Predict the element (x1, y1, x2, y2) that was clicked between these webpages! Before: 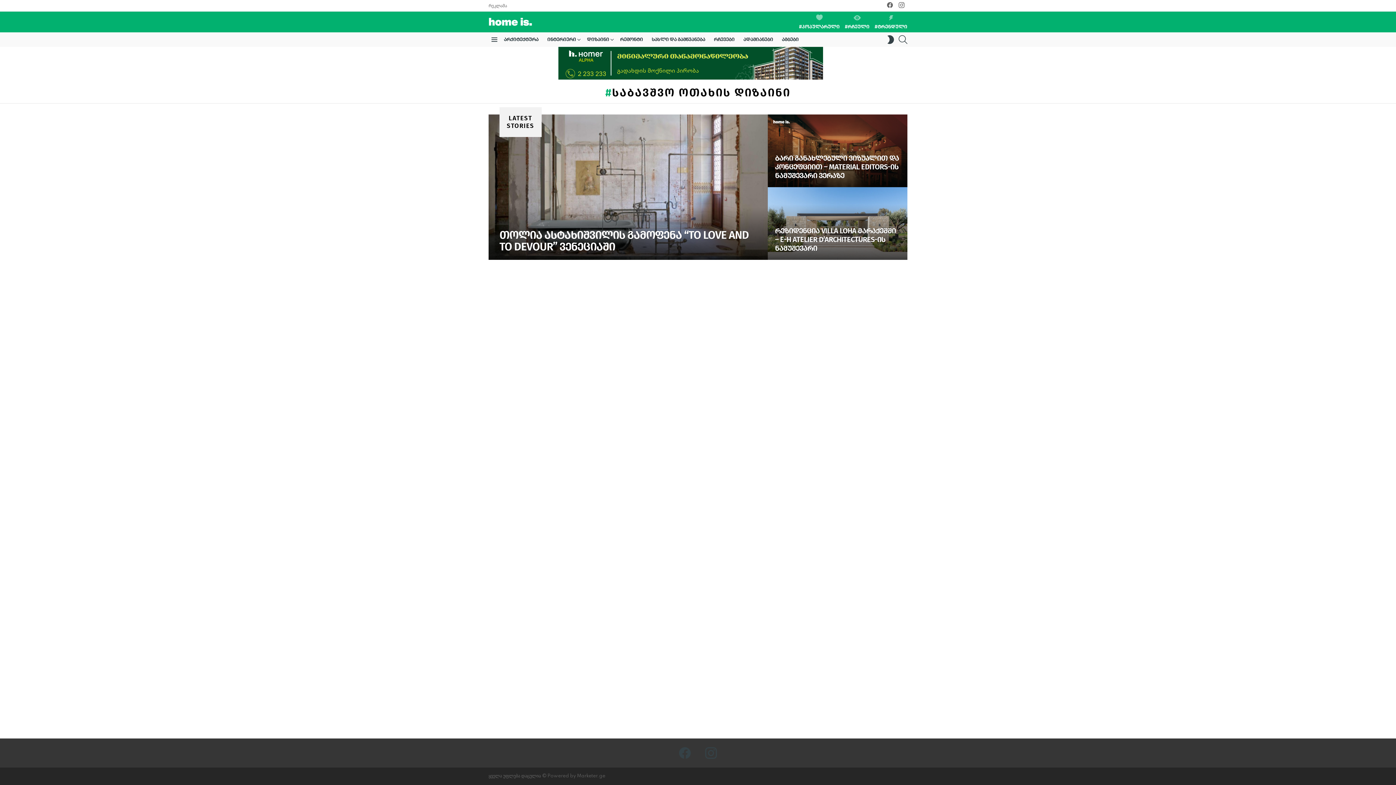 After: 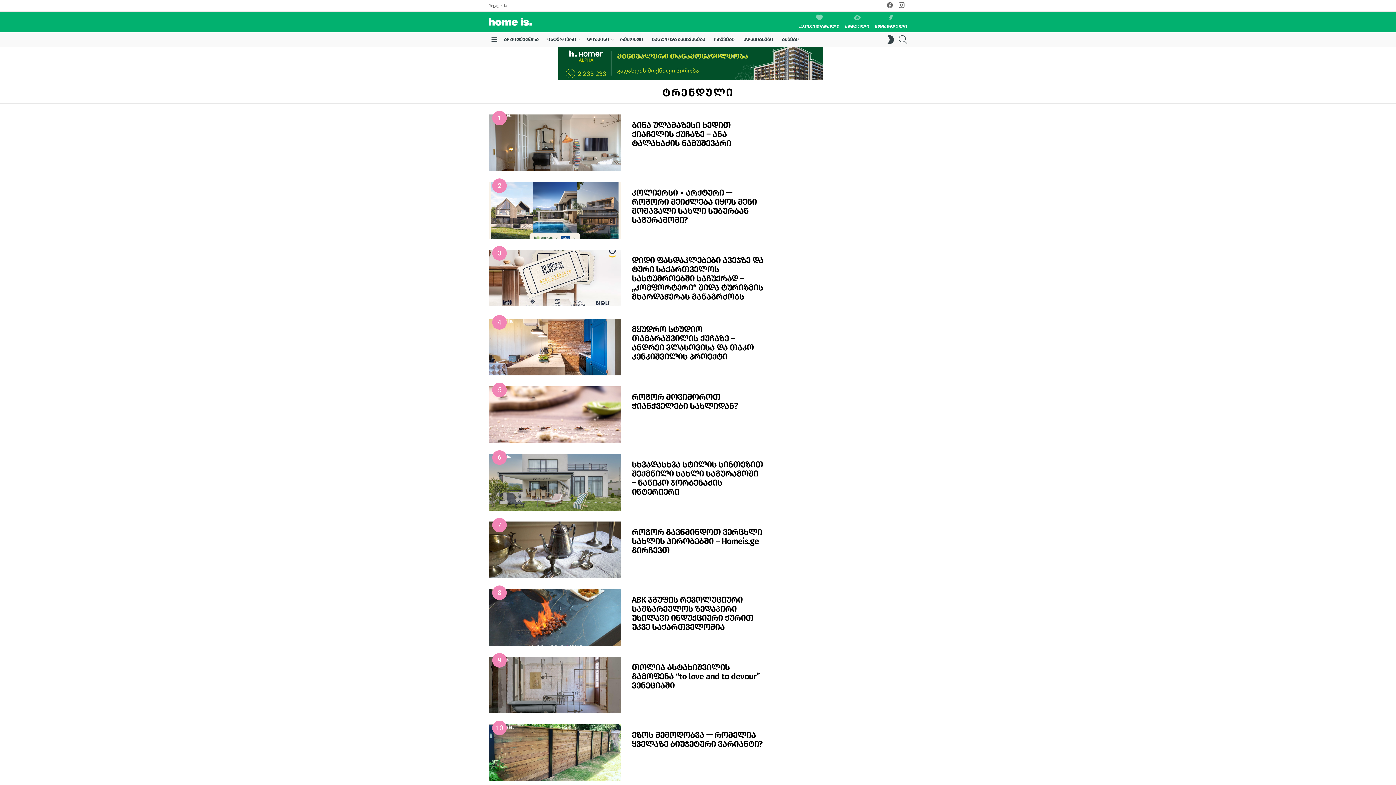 Action: bbox: (871, 15, 907, 29) label: #ტრენდული